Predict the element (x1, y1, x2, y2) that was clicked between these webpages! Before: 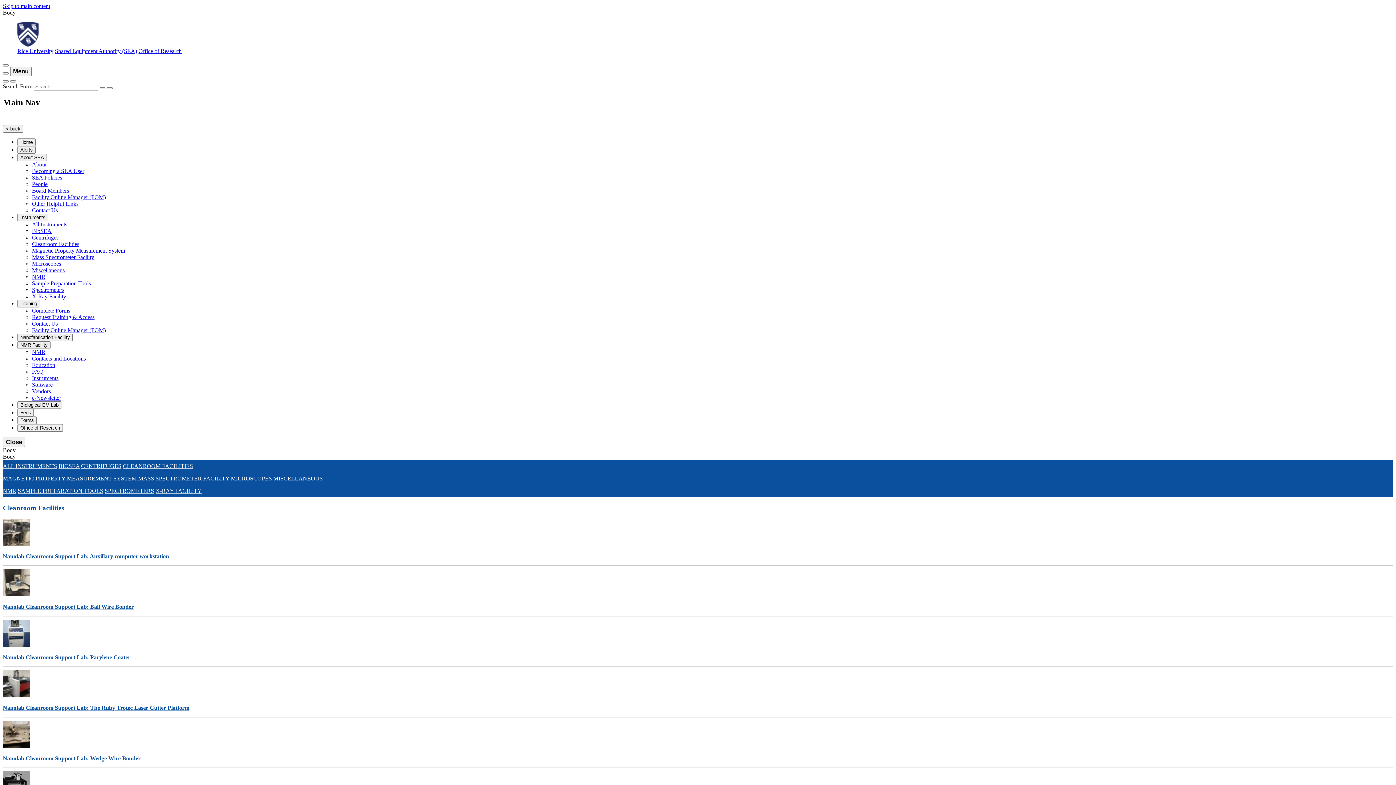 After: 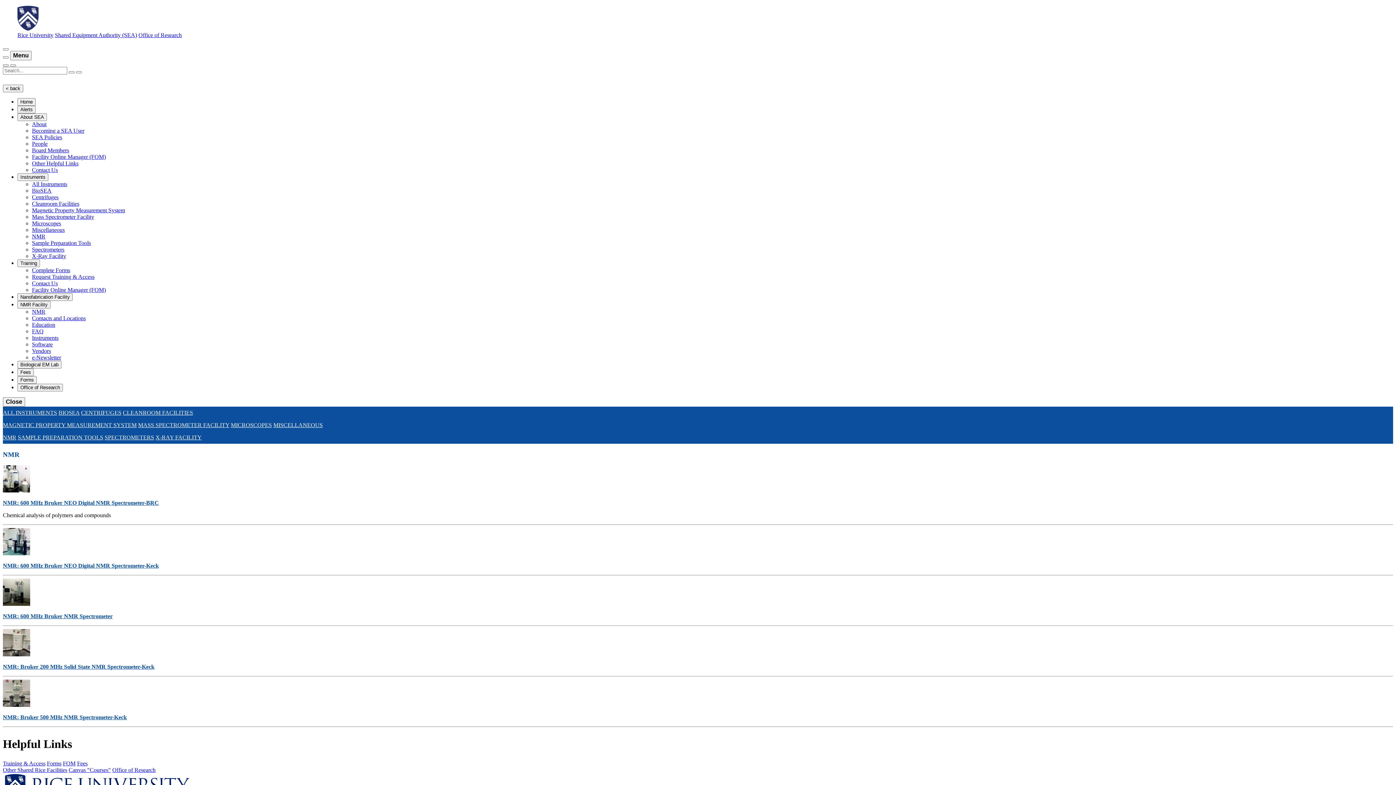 Action: label: NMR bbox: (2, 487, 16, 494)